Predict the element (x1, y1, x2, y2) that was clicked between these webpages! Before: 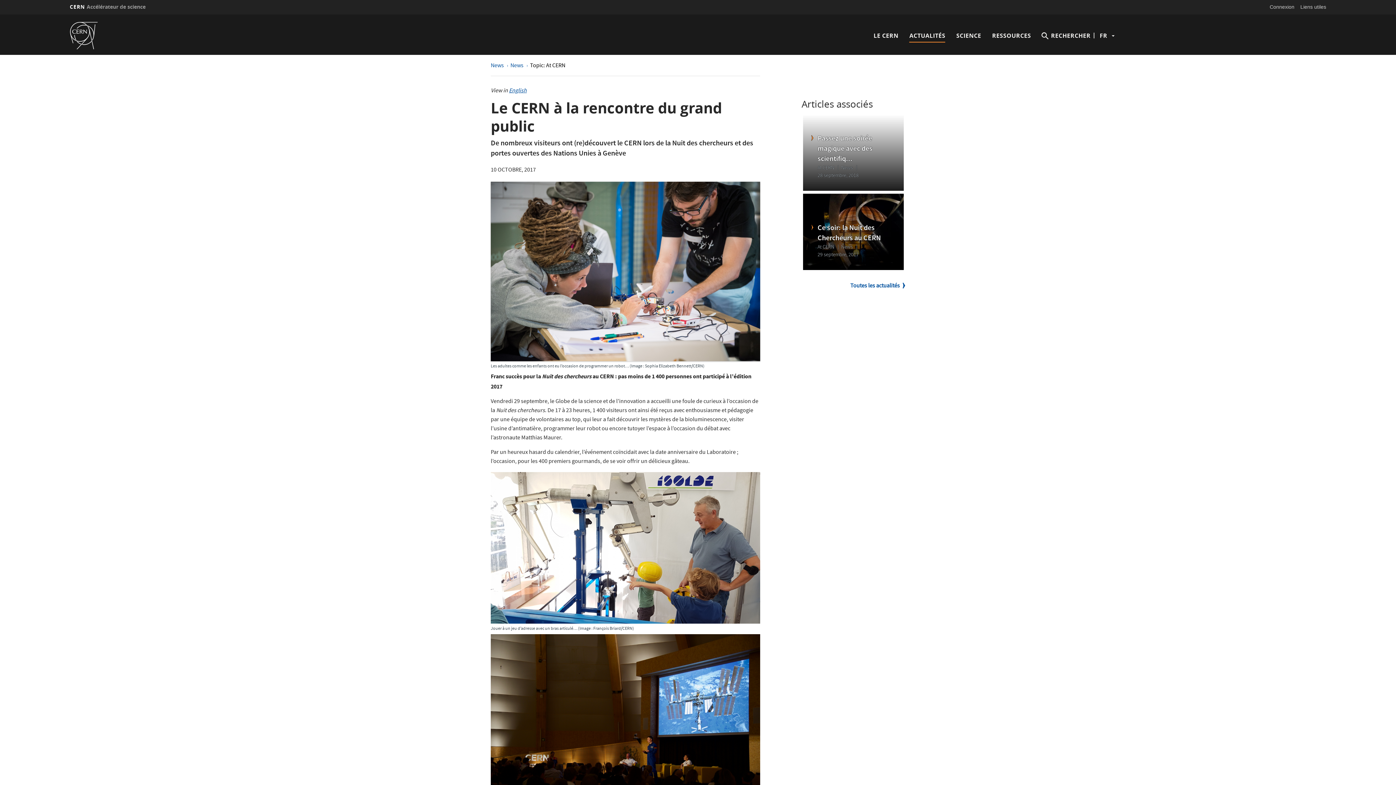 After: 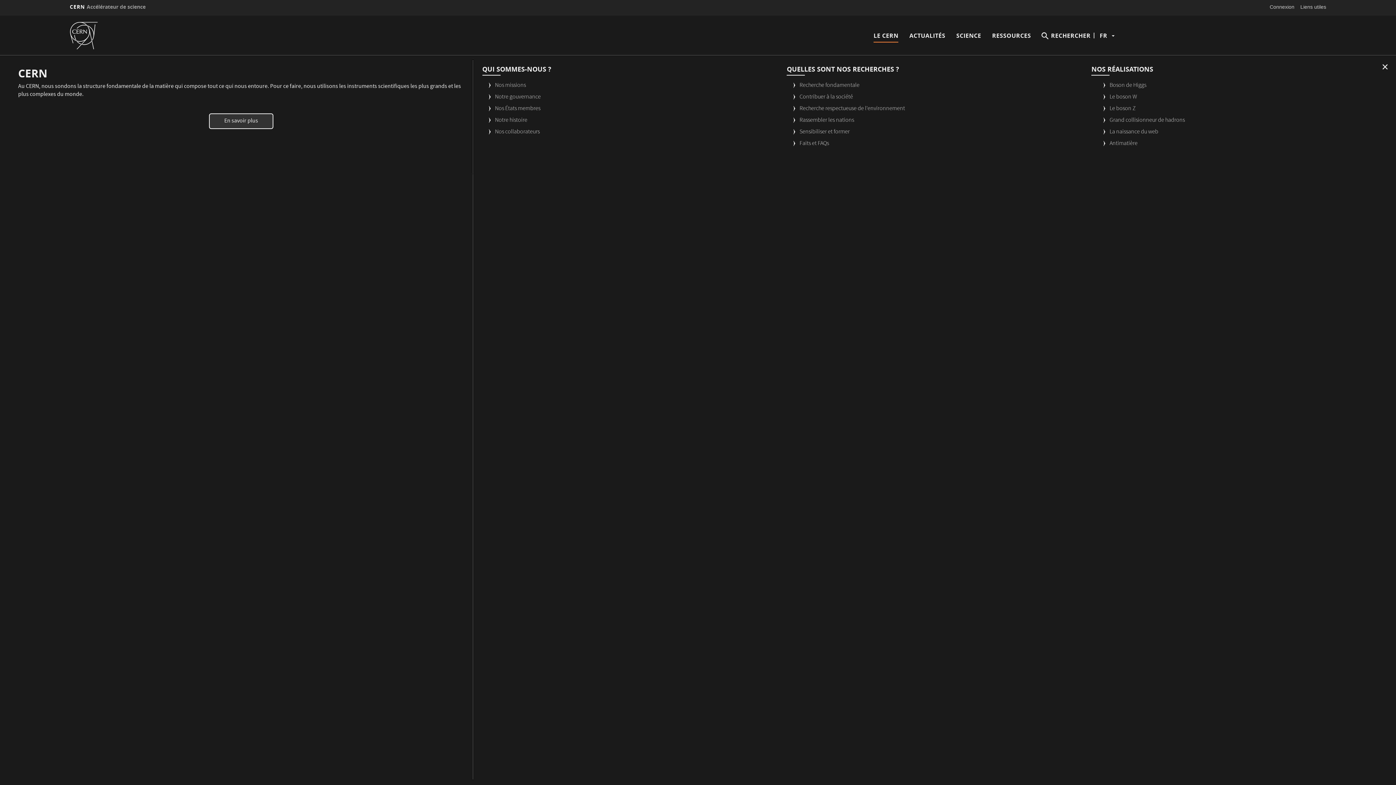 Action: bbox: (873, 21, 898, 49) label: LE CERN